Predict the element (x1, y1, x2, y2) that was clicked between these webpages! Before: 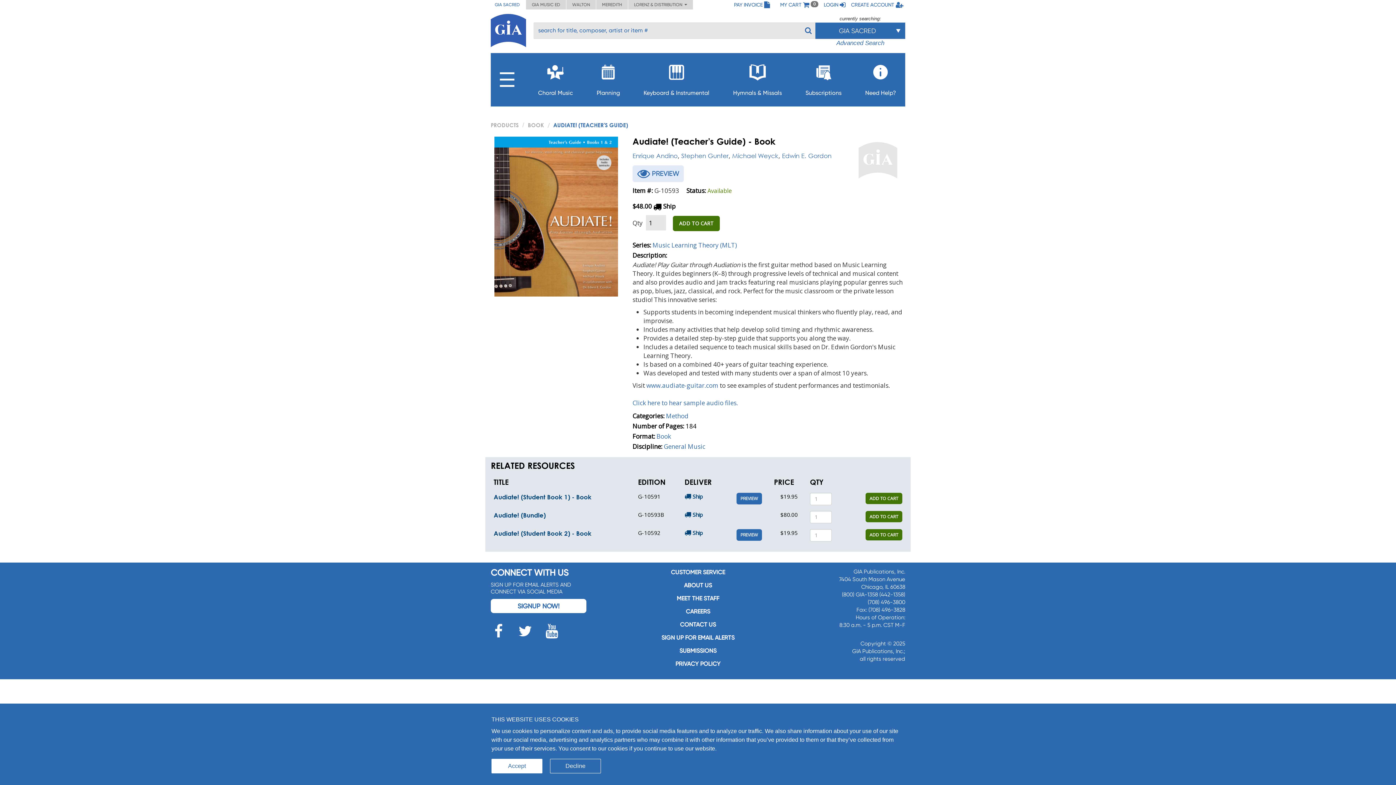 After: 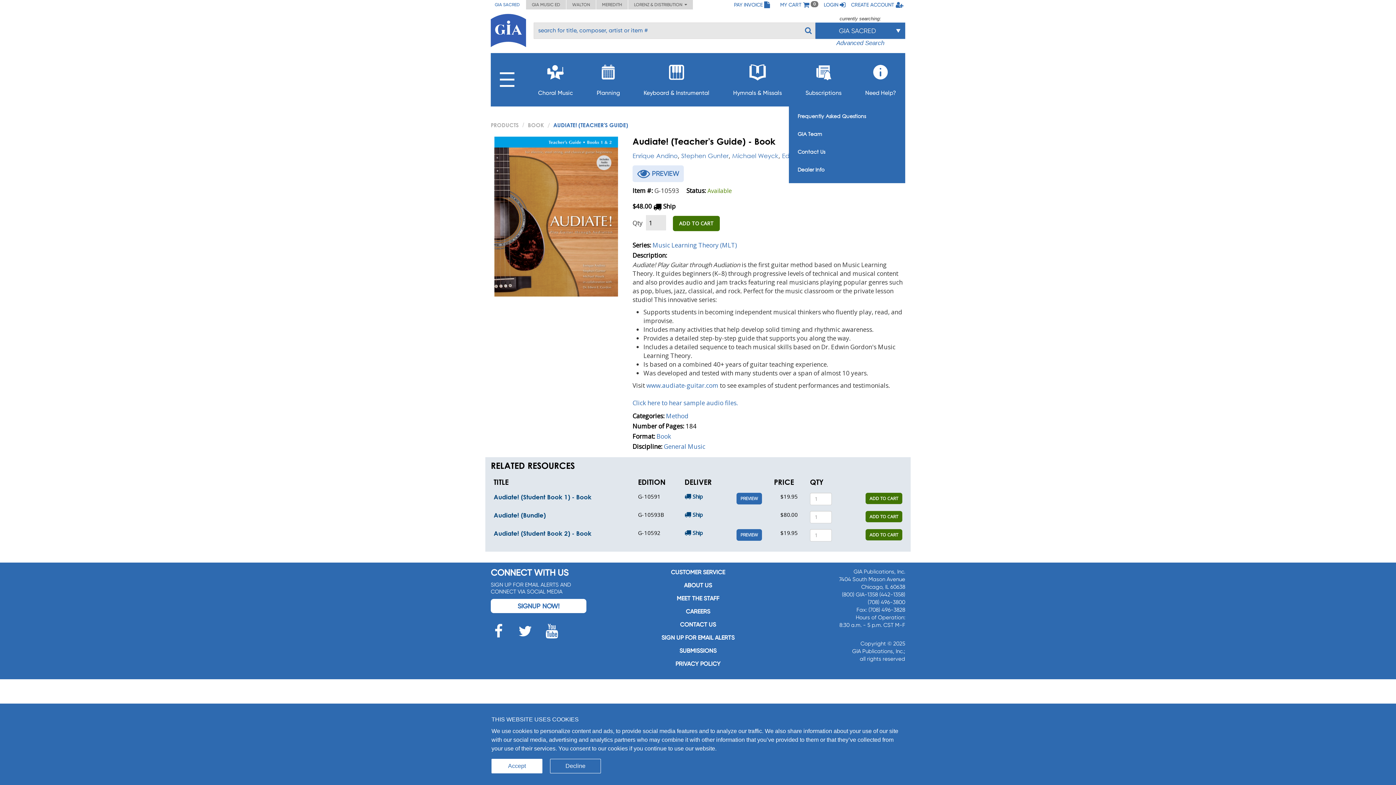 Action: bbox: (865, 59, 896, 96) label: Need Help?